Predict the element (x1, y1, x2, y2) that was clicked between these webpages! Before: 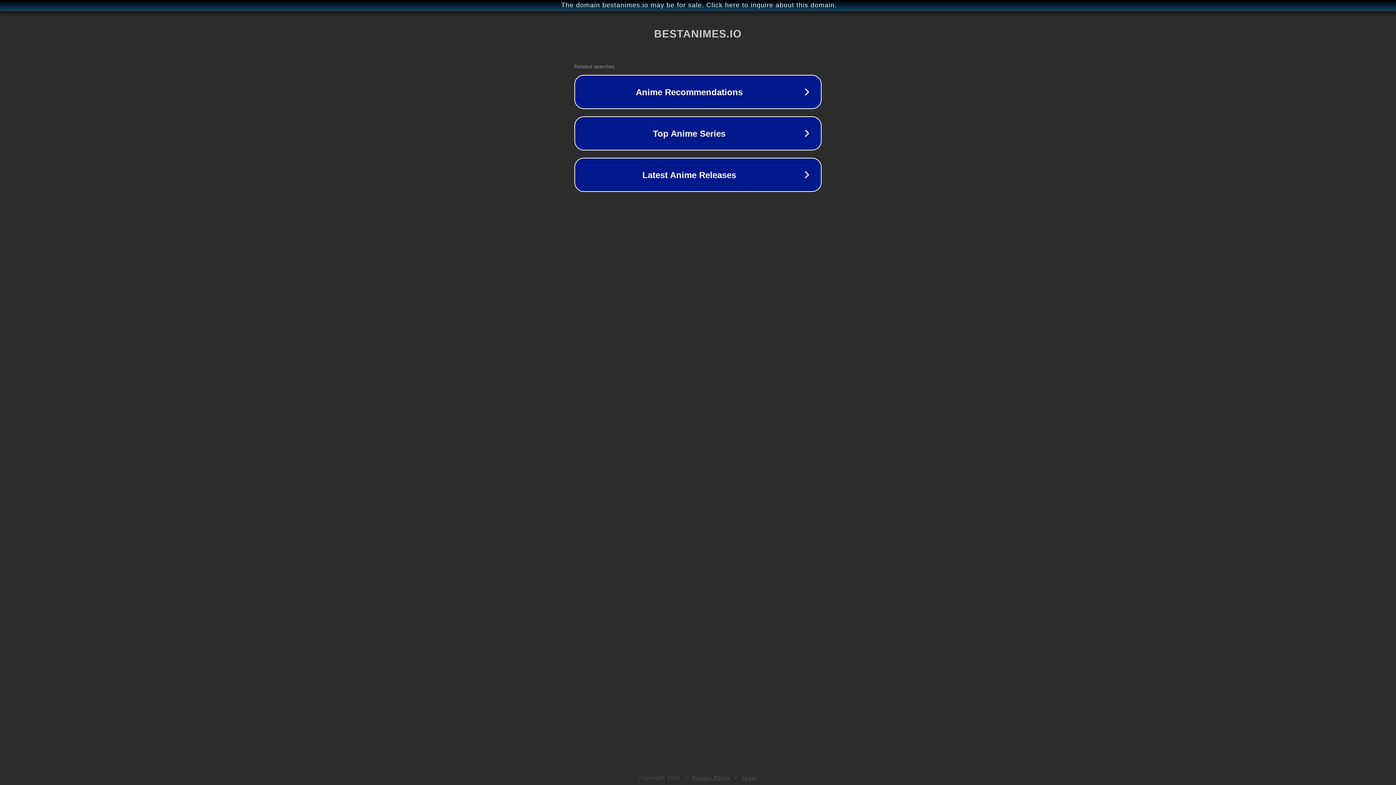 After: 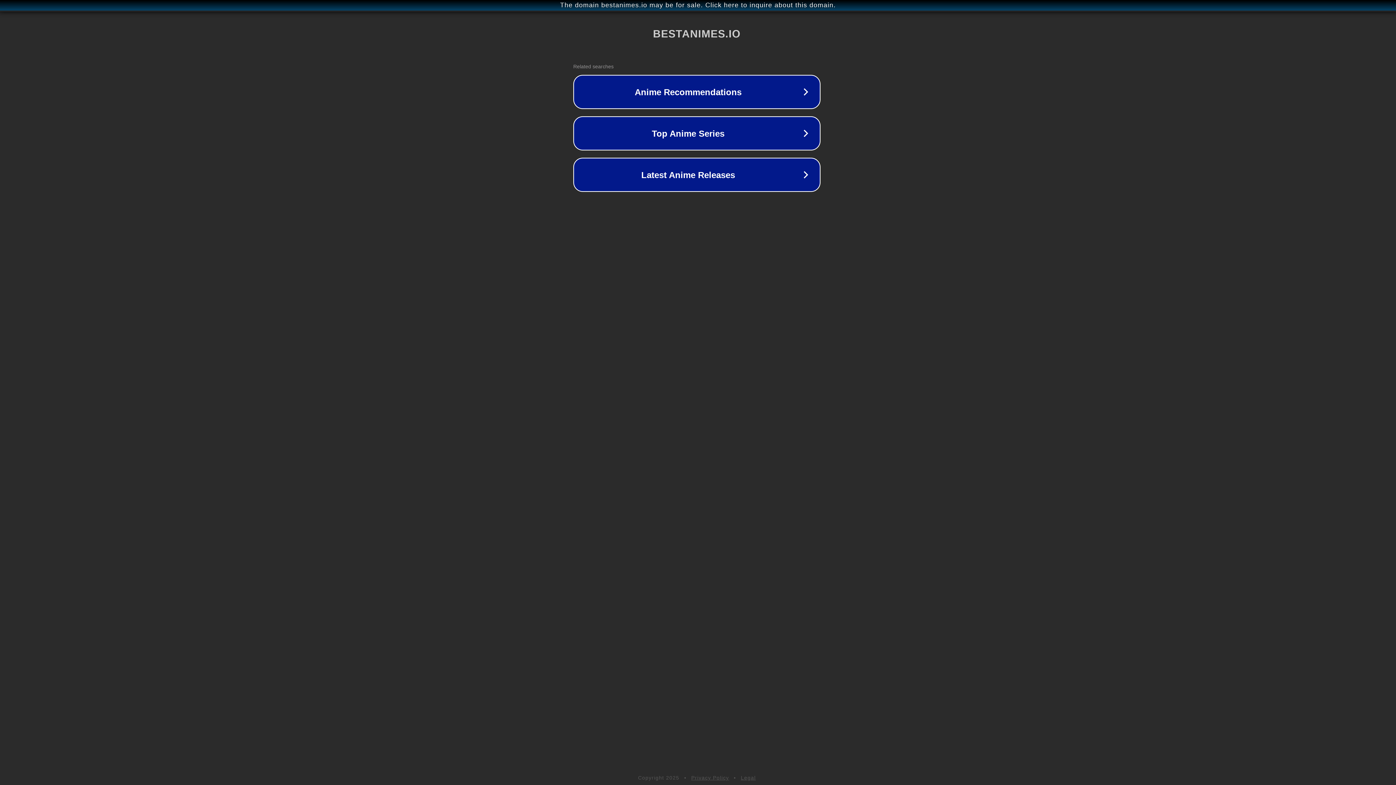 Action: label: The domain bestanimes.io may be for sale. Click here to inquire about this domain. bbox: (1, 1, 1397, 9)